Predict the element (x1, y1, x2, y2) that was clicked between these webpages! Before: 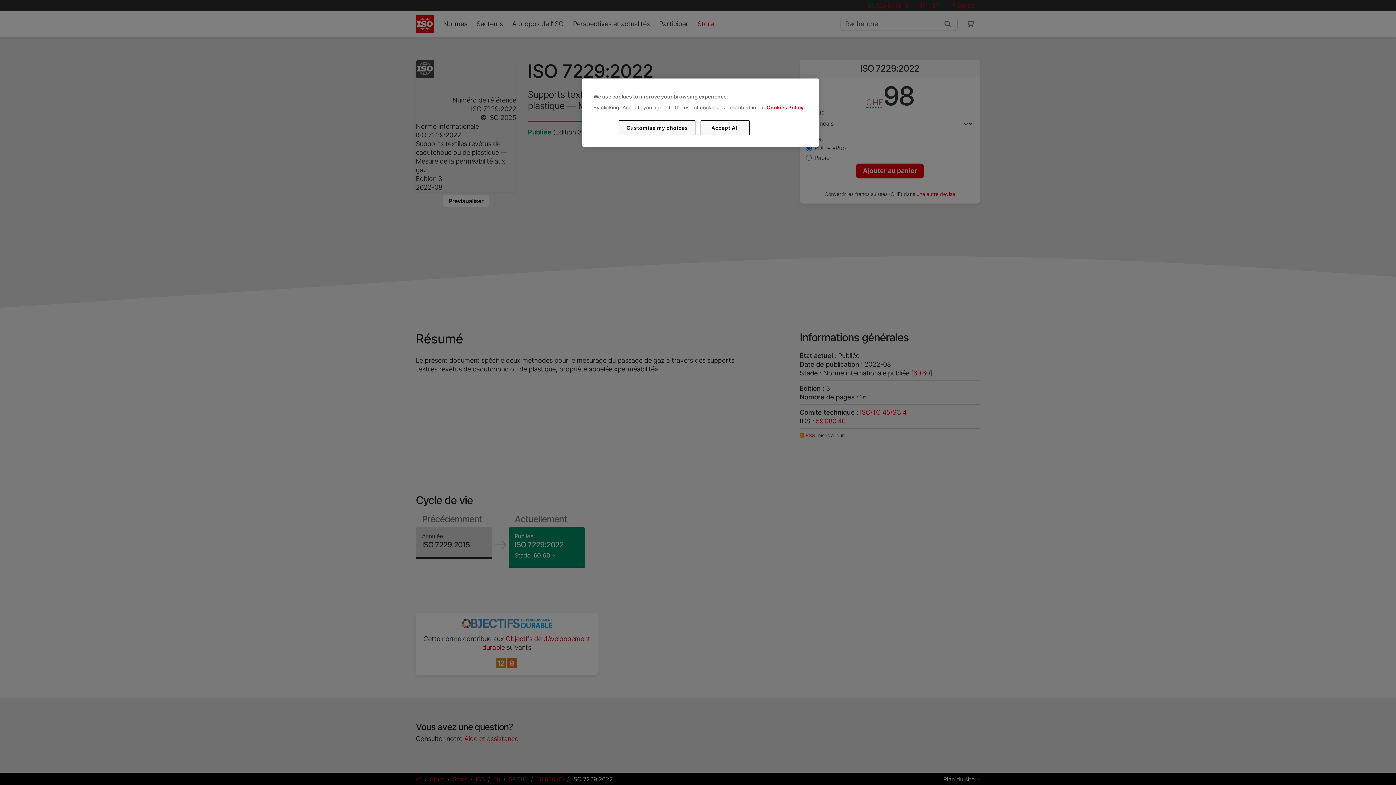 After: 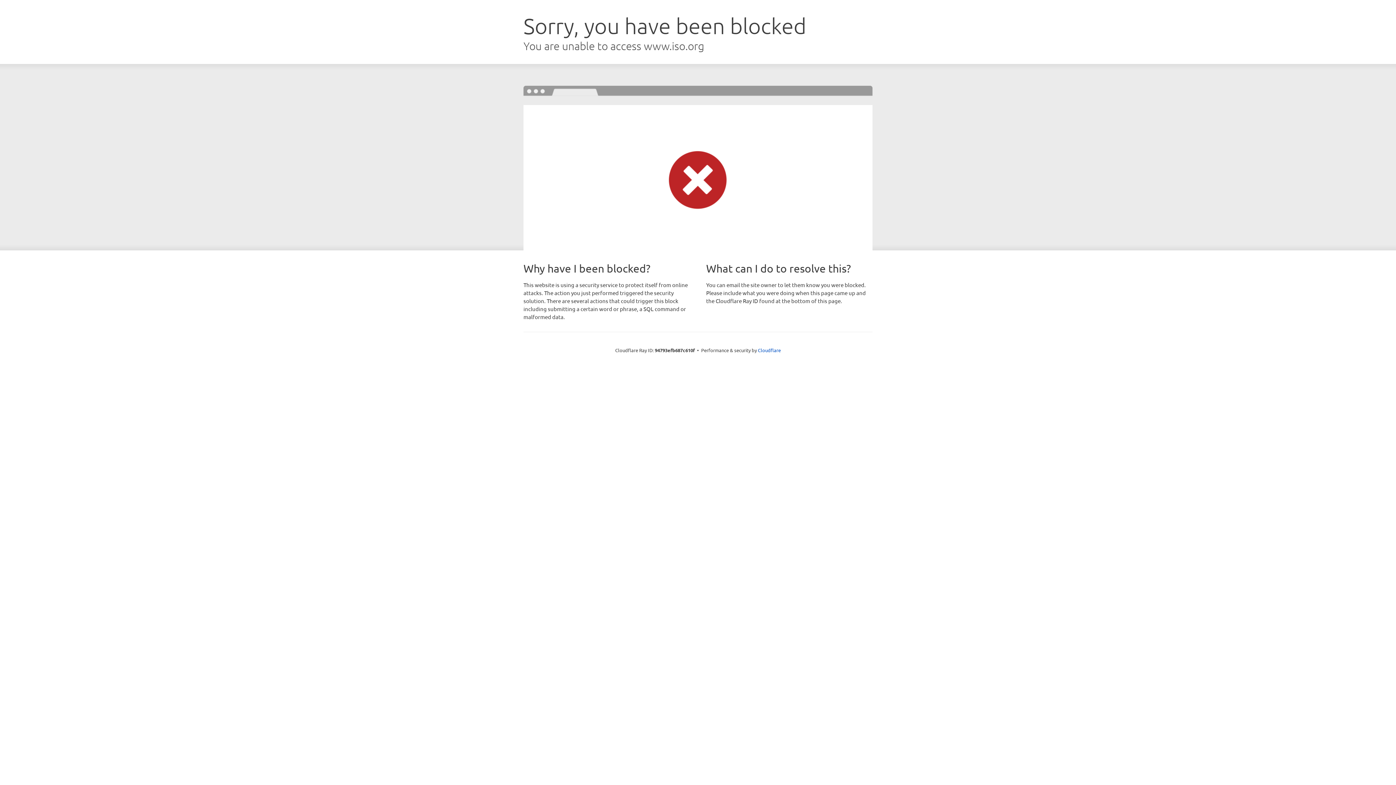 Action: bbox: (766, 104, 803, 110) label: Cookies Policy